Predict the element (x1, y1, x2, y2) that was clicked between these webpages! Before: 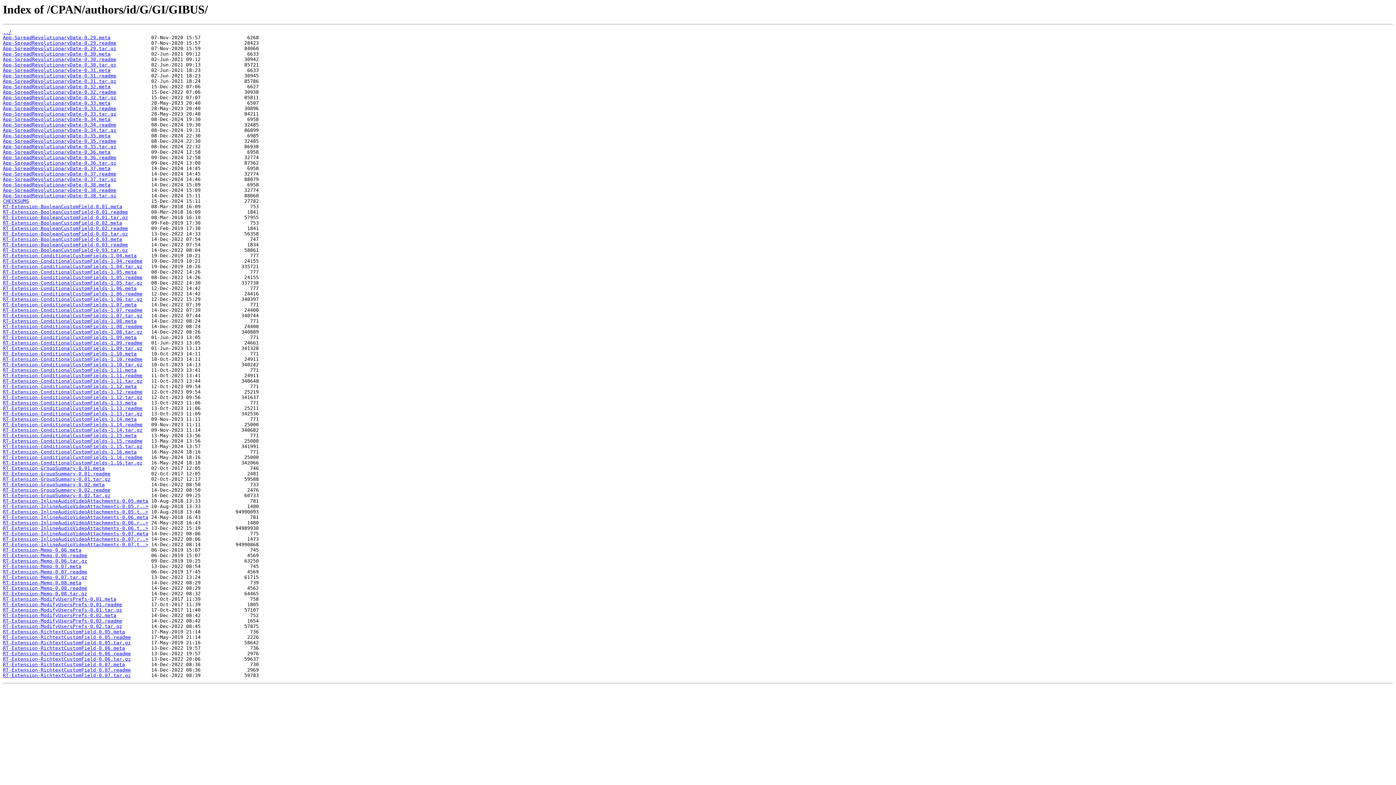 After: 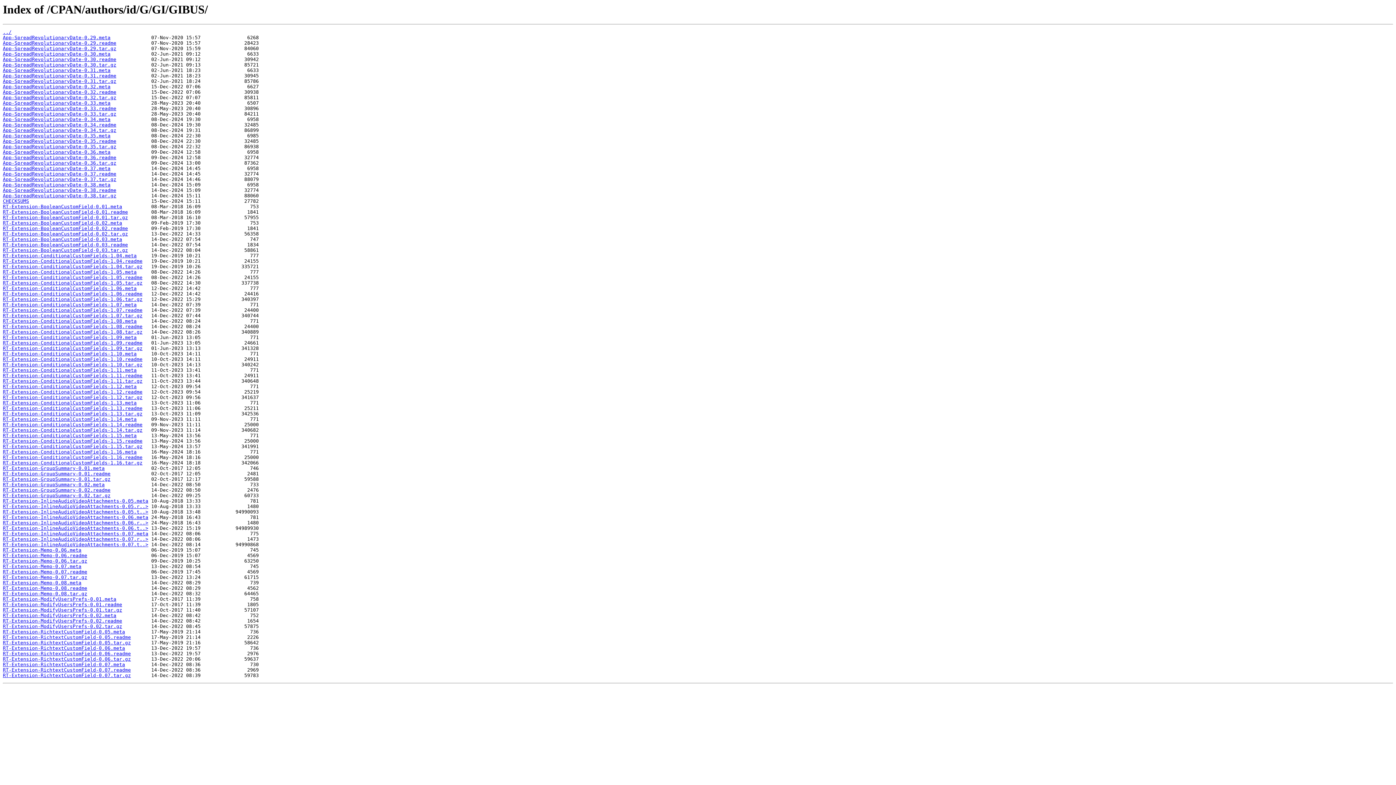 Action: label: RT-Extension-ConditionalCustomFields-1.14.meta bbox: (2, 416, 136, 422)